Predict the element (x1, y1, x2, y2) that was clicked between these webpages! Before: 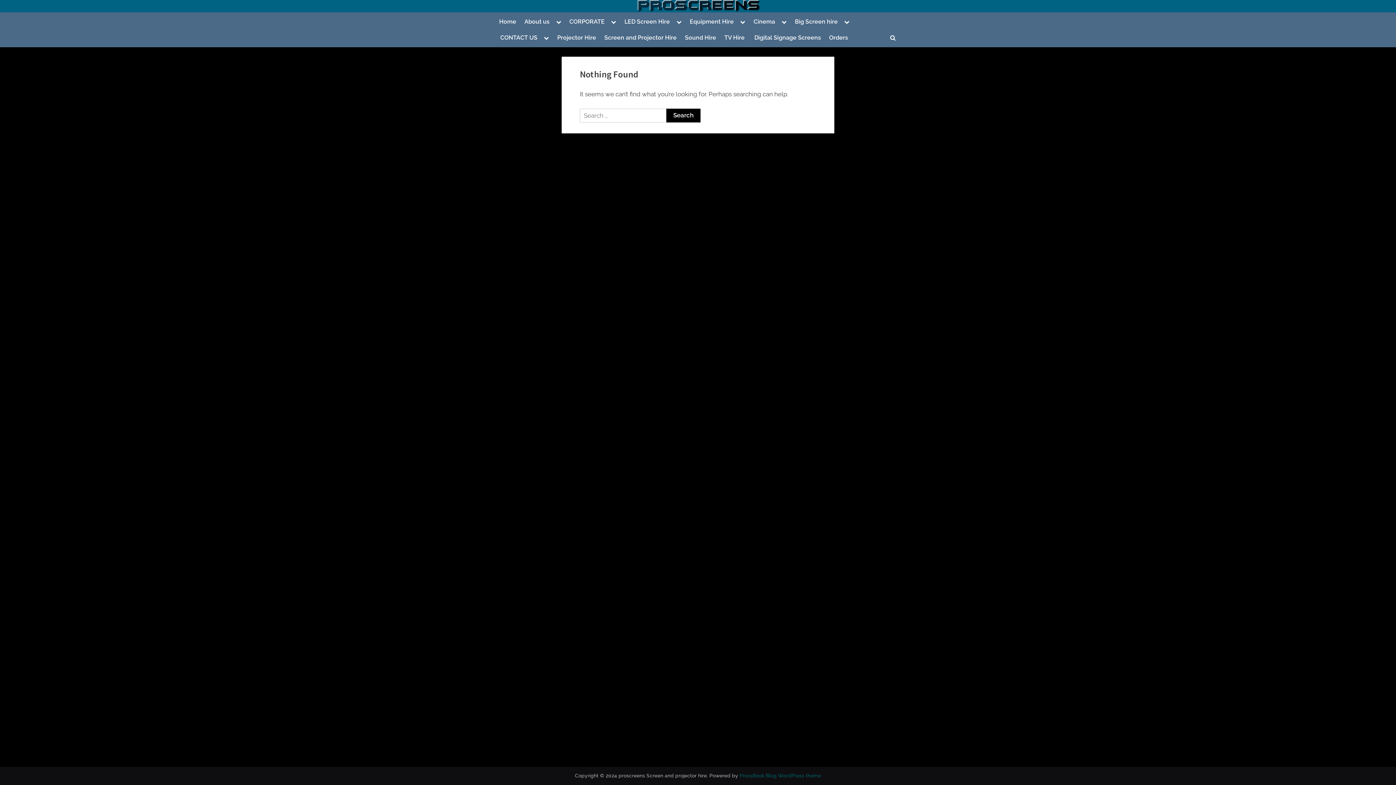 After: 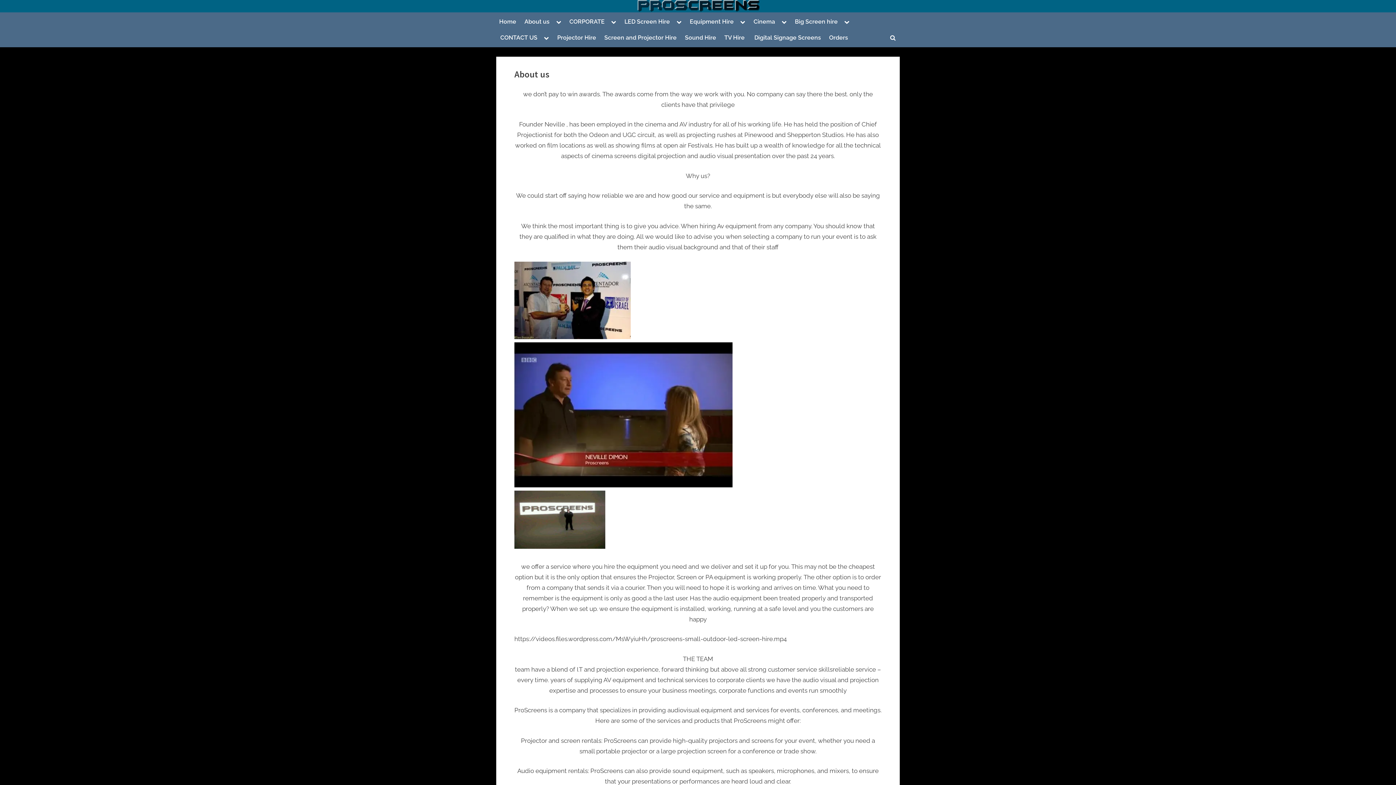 Action: bbox: (521, 15, 552, 28) label: About us